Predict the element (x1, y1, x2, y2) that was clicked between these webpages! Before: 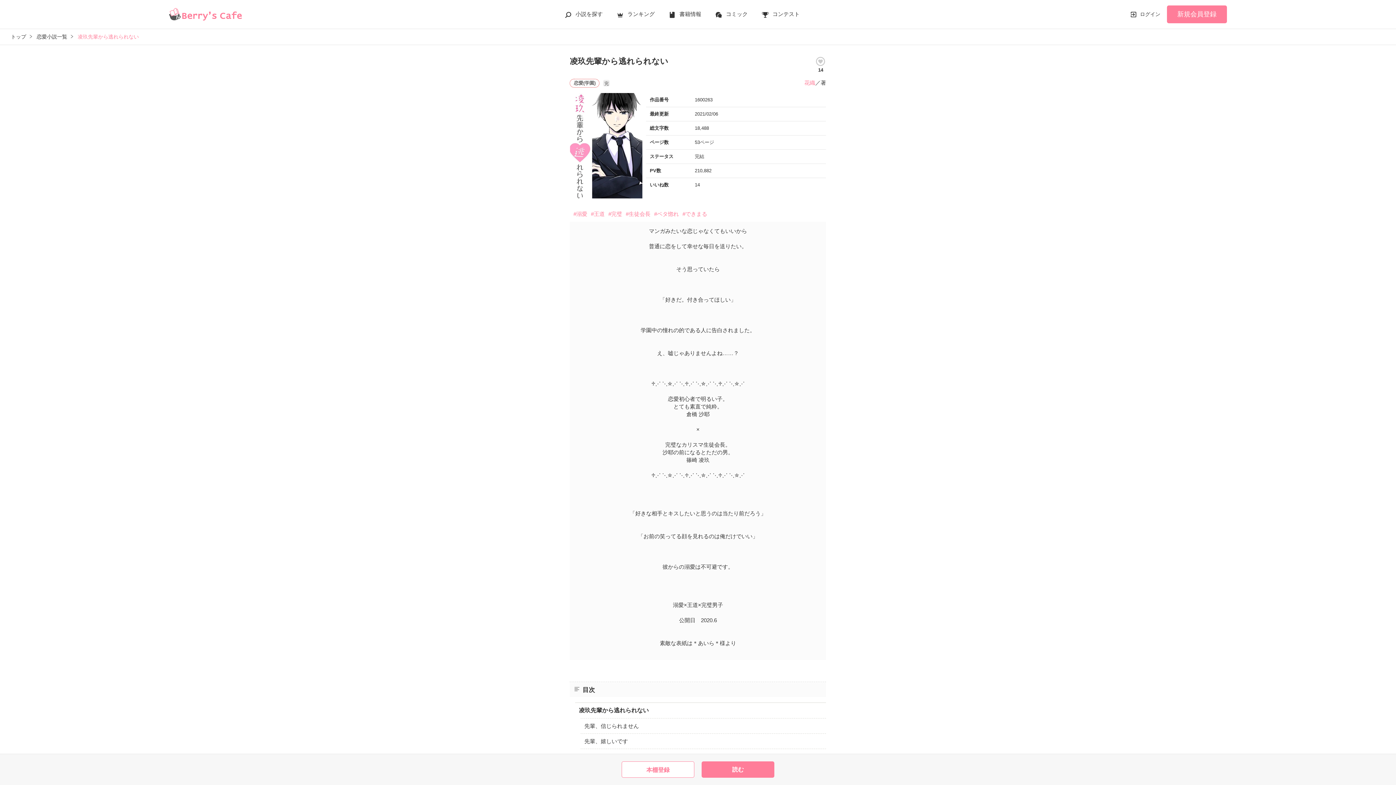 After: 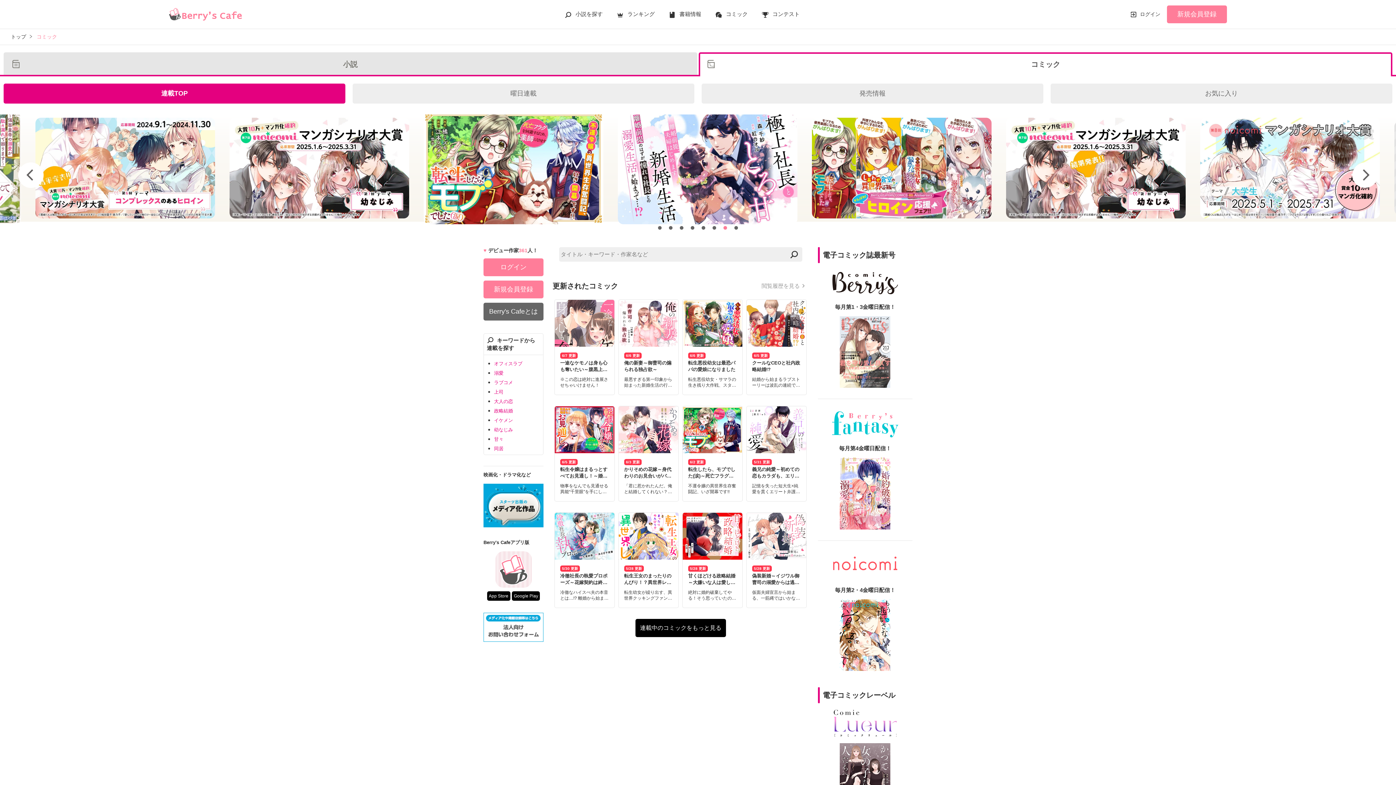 Action: label: コミック bbox: (715, 11, 747, 17)